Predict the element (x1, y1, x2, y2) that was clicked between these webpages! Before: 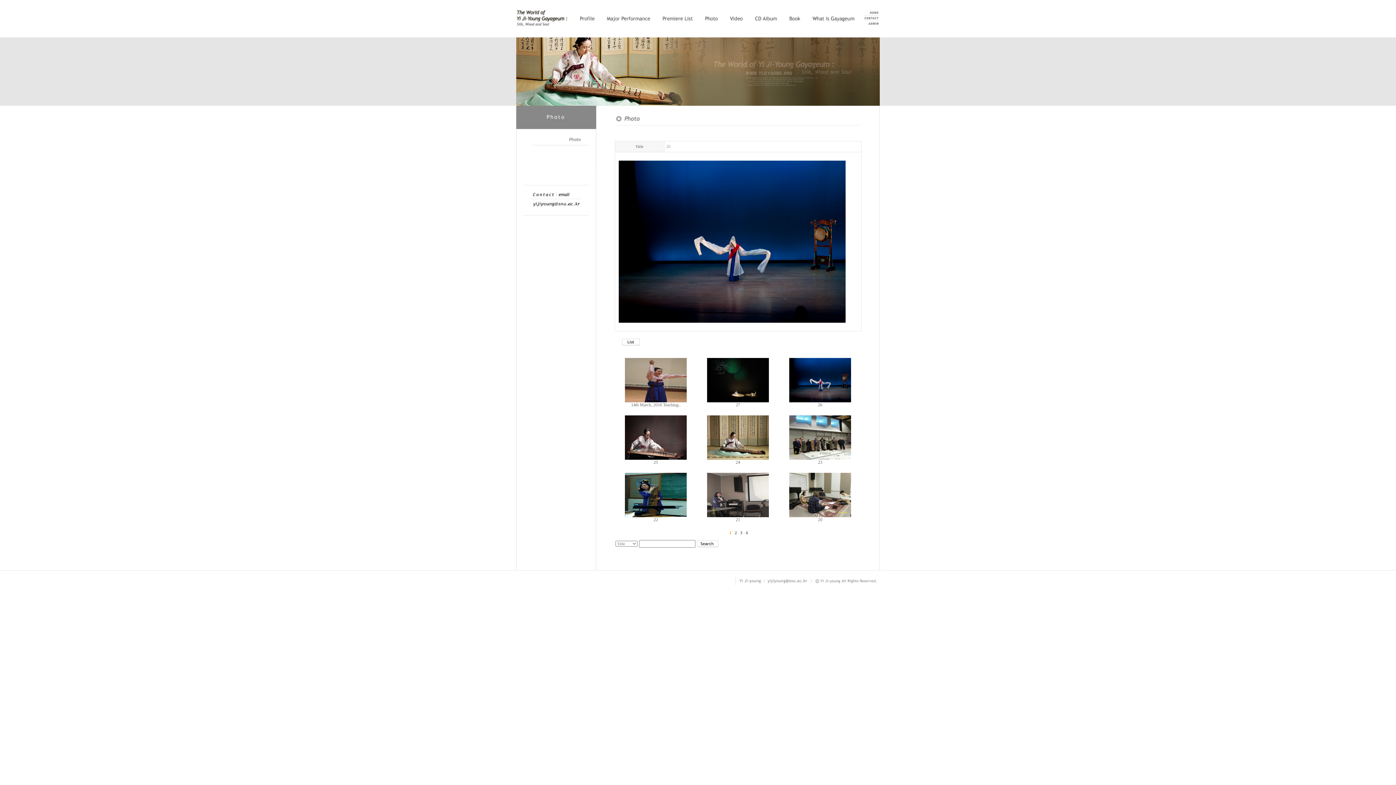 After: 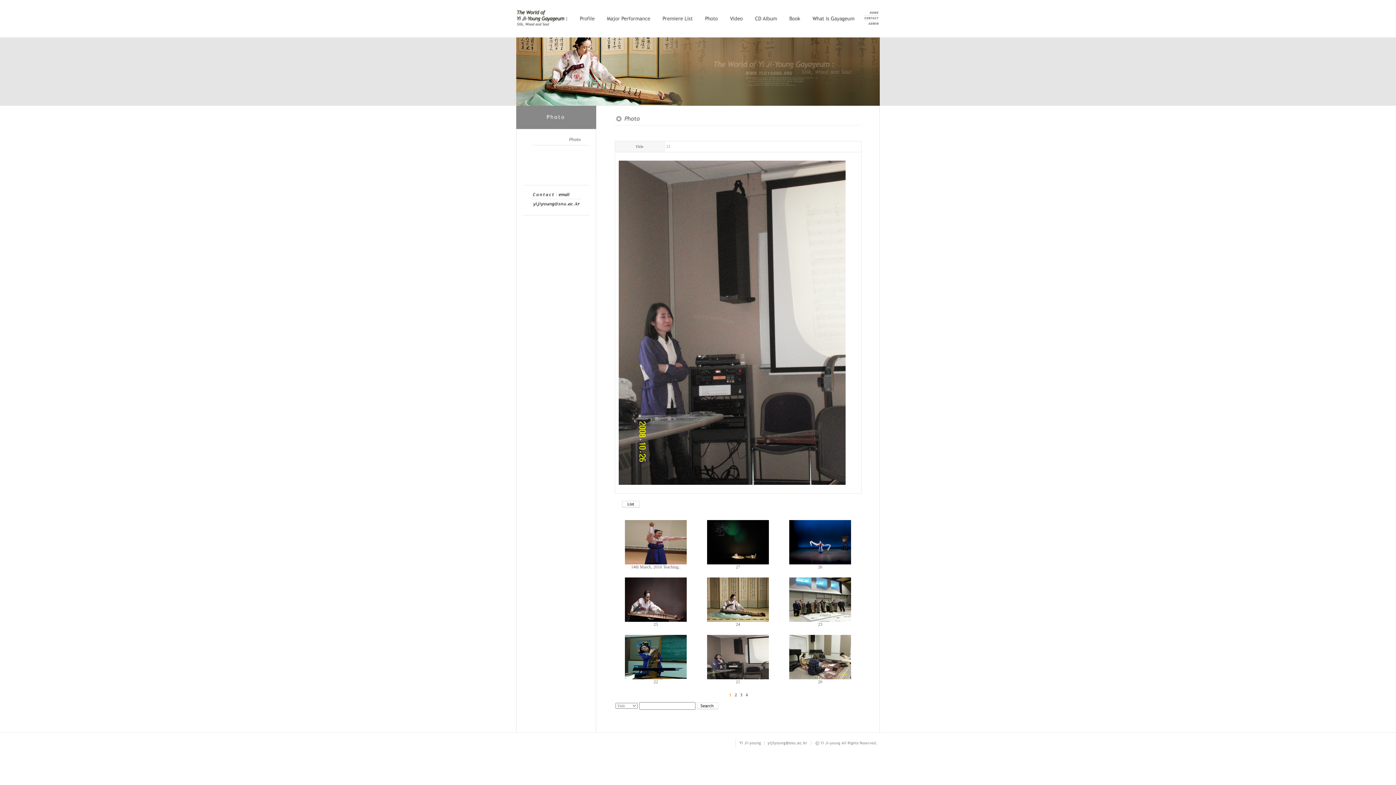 Action: bbox: (736, 517, 740, 522) label: 21